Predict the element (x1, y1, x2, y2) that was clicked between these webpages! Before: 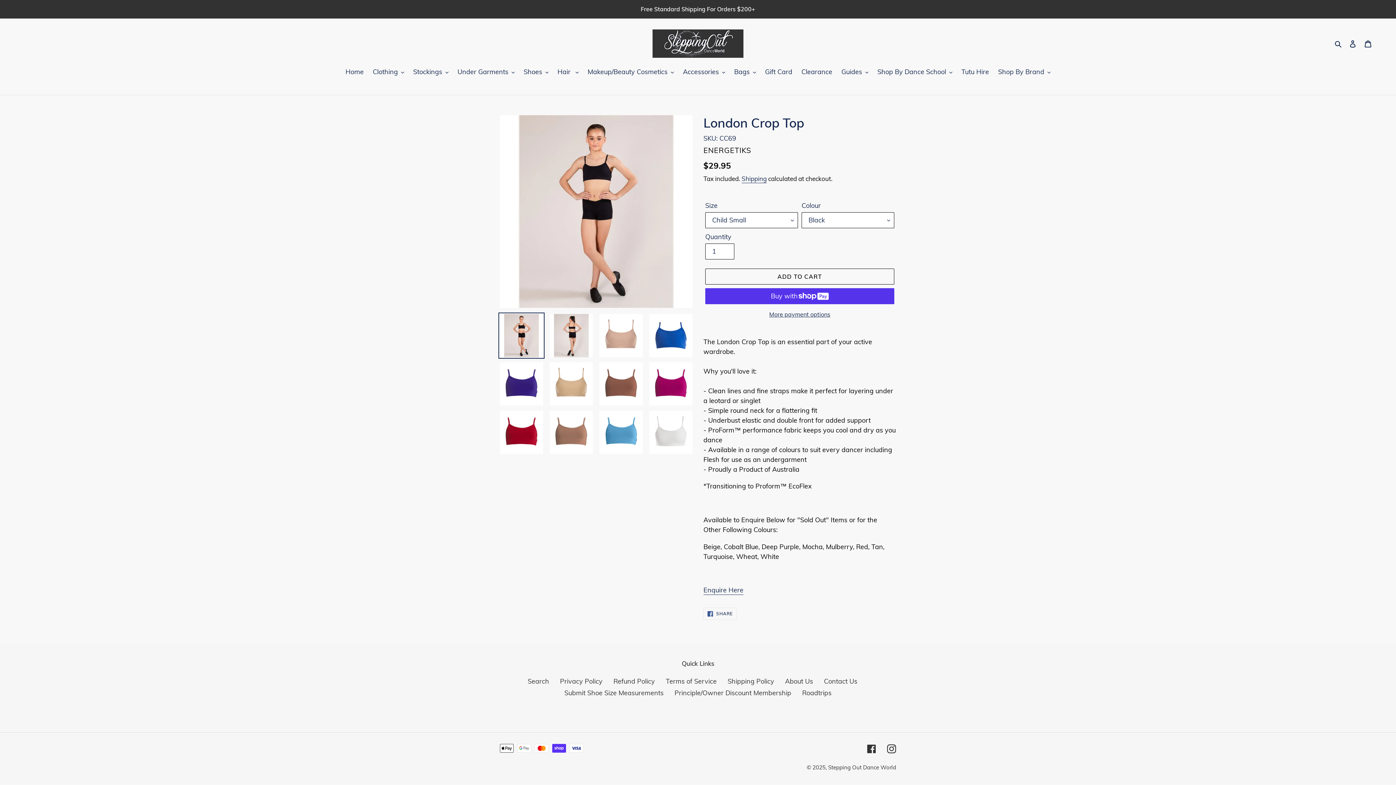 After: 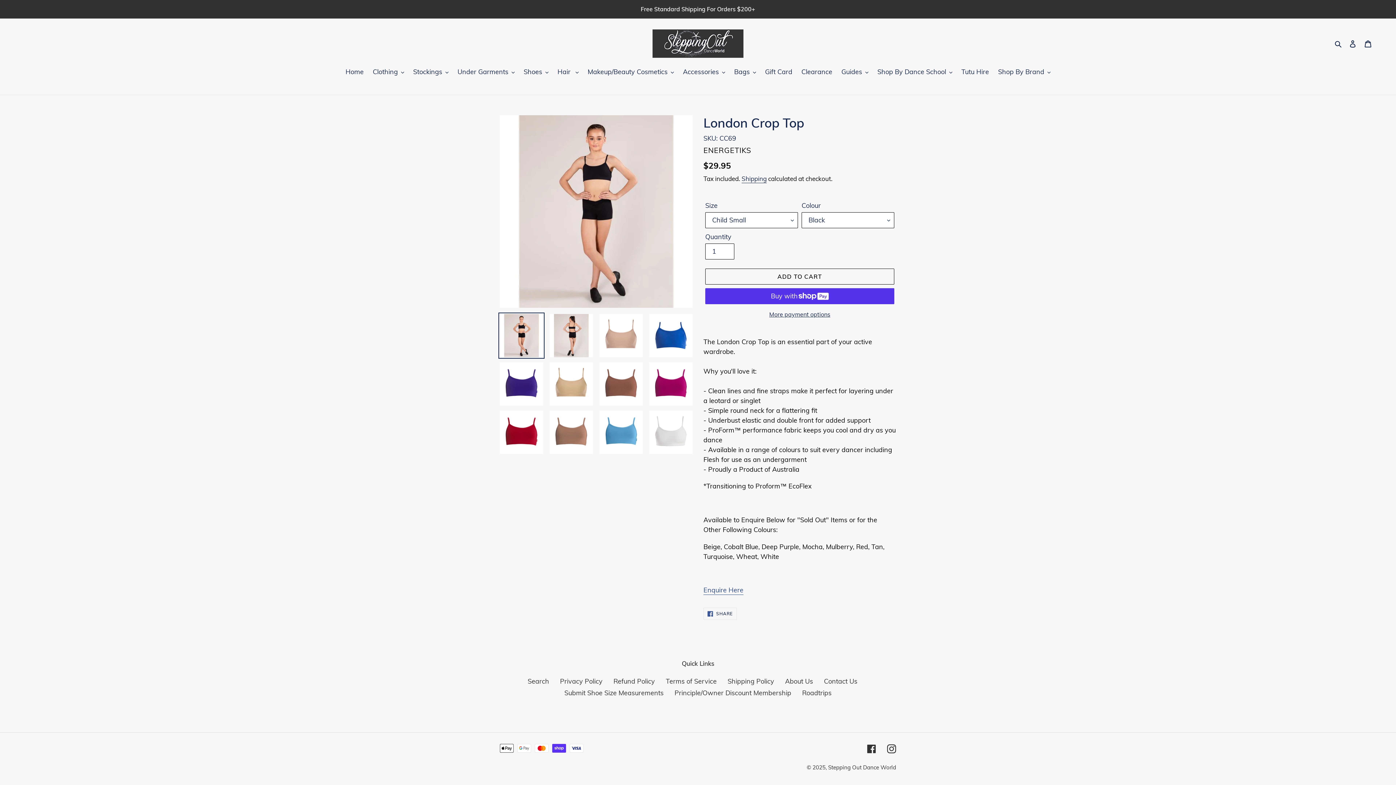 Action: label: Enquire Here bbox: (703, 586, 743, 595)